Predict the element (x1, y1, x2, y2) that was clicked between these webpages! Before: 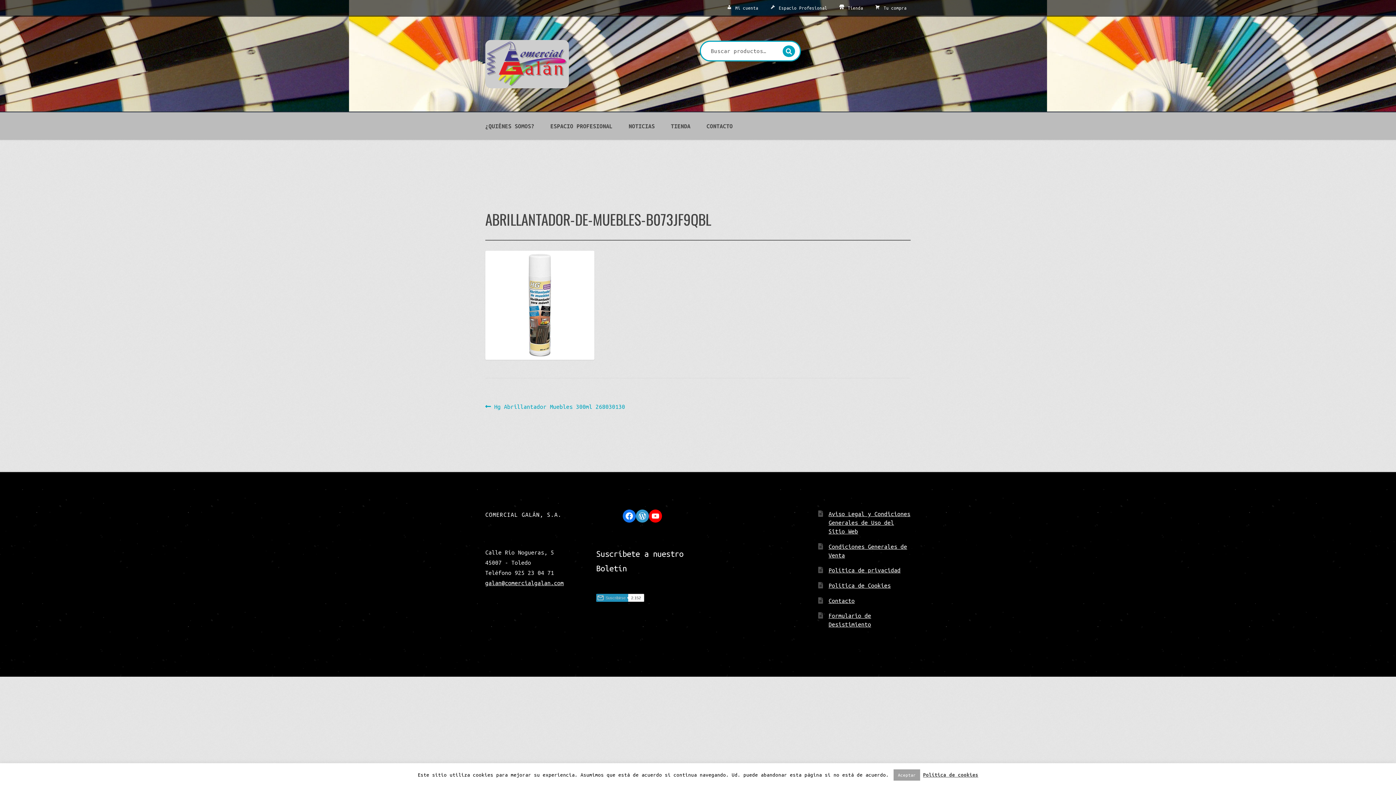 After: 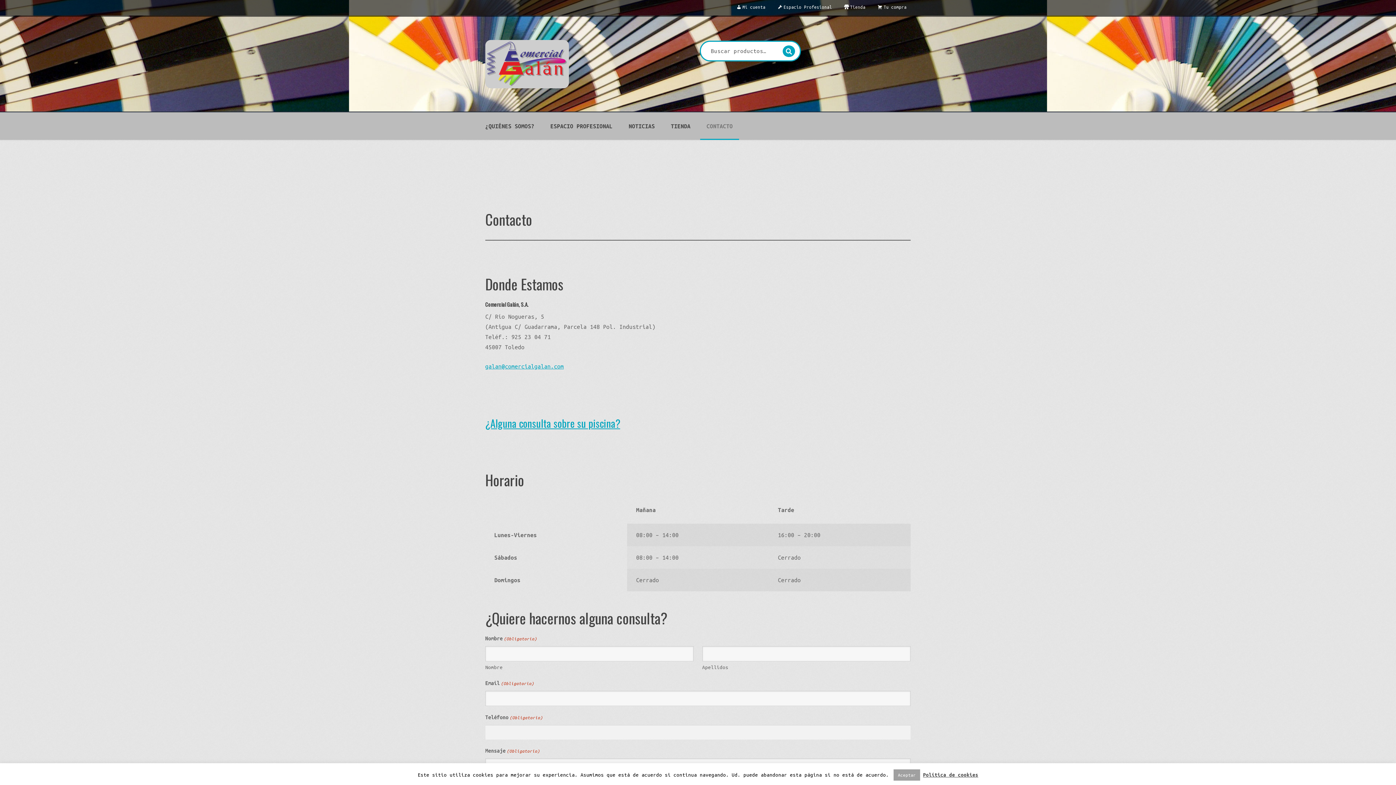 Action: label: CONTACTO bbox: (700, 112, 739, 140)